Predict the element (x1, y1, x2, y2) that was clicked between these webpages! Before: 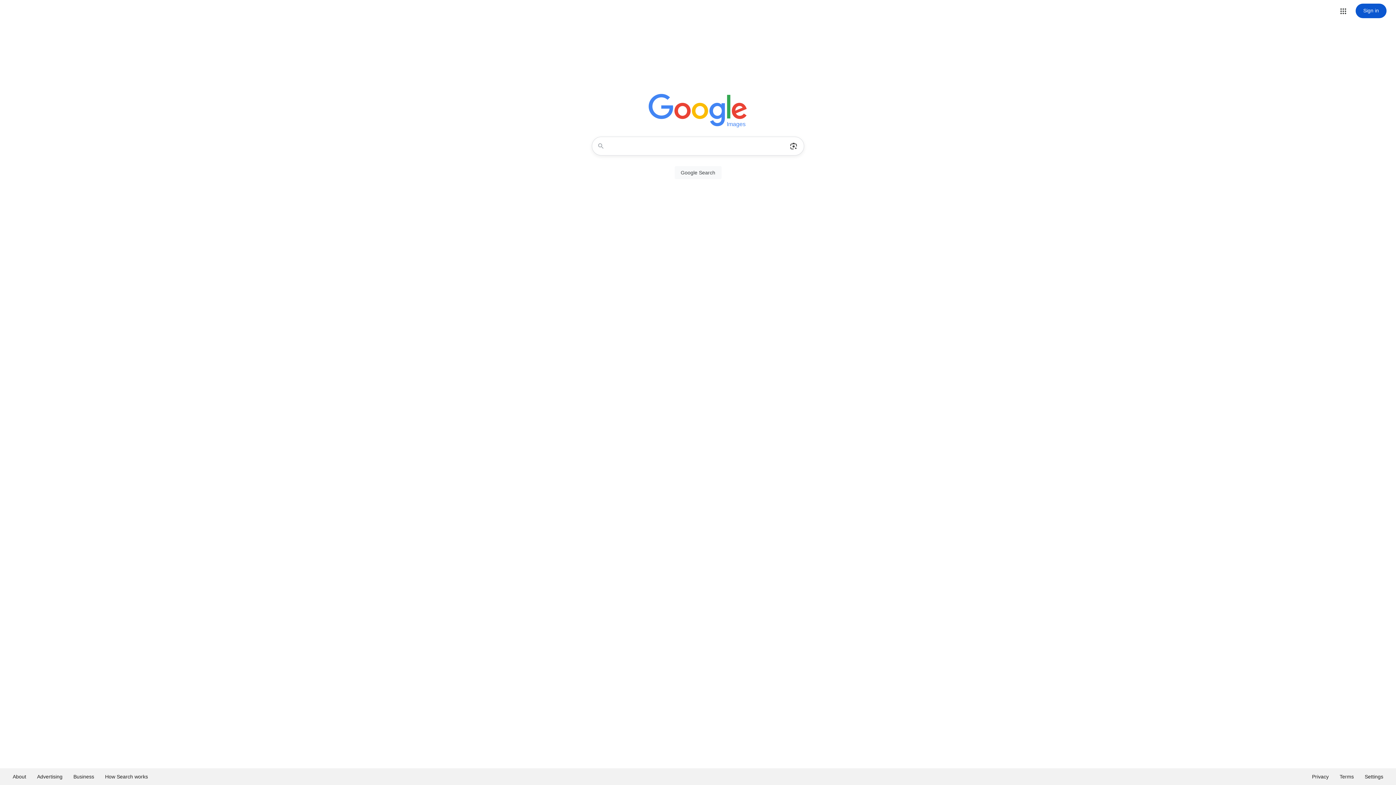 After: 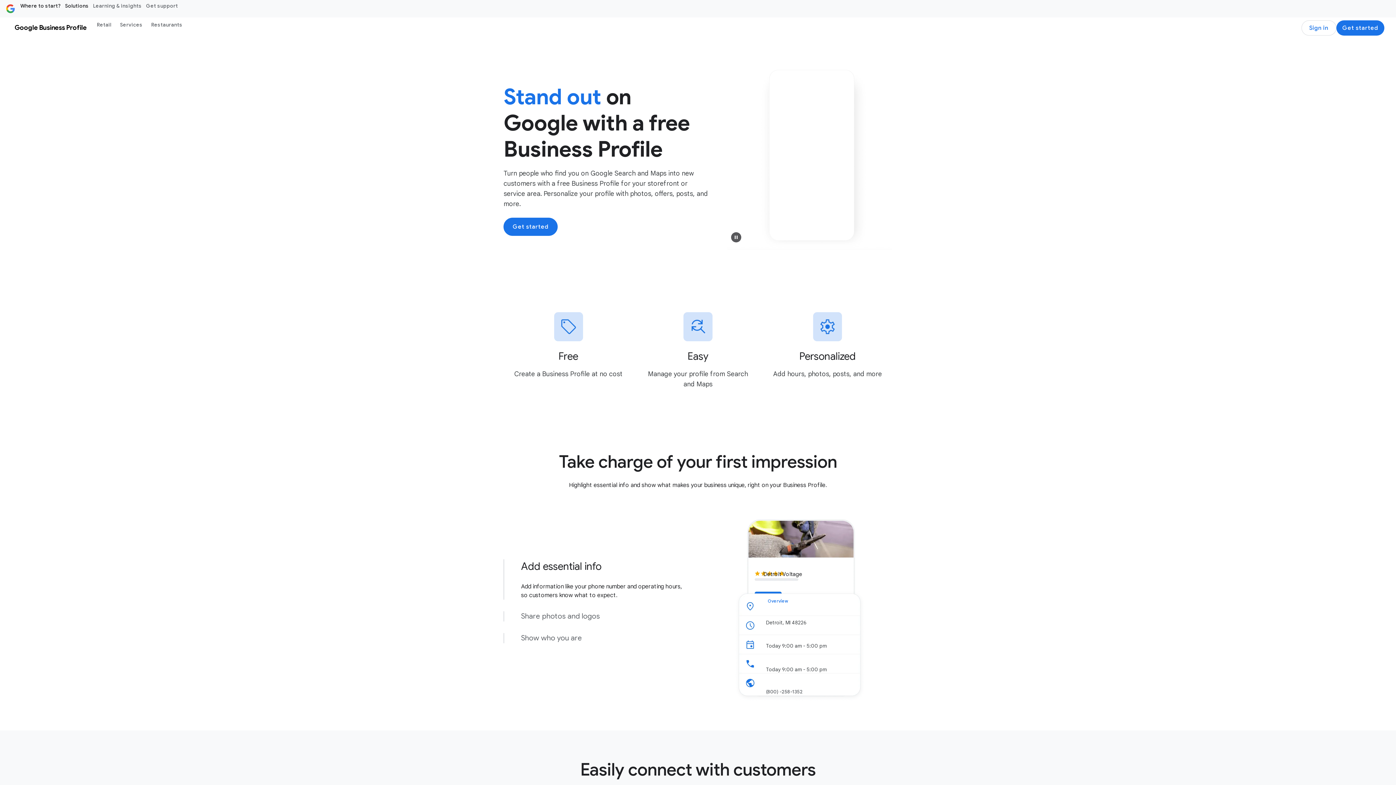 Action: bbox: (68, 768, 99, 785) label: Business